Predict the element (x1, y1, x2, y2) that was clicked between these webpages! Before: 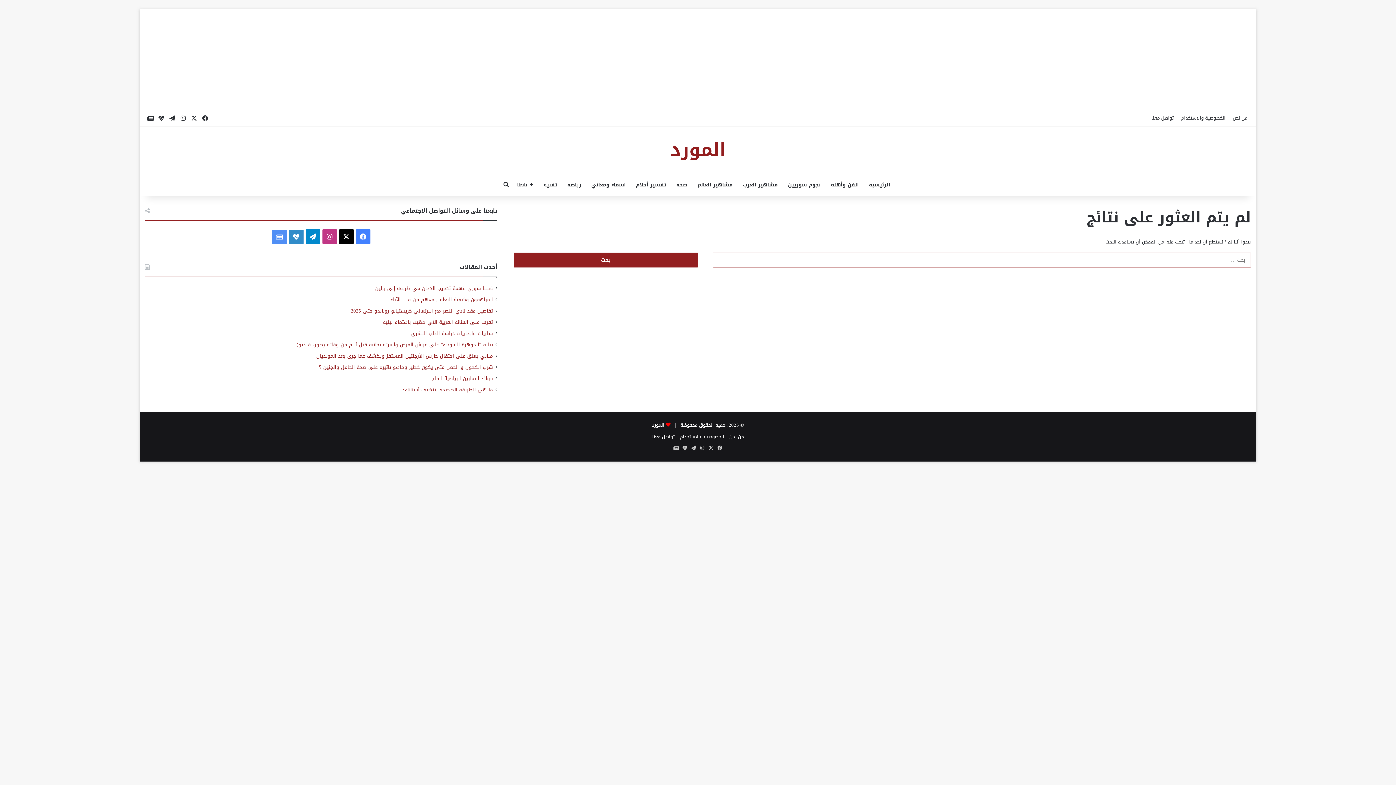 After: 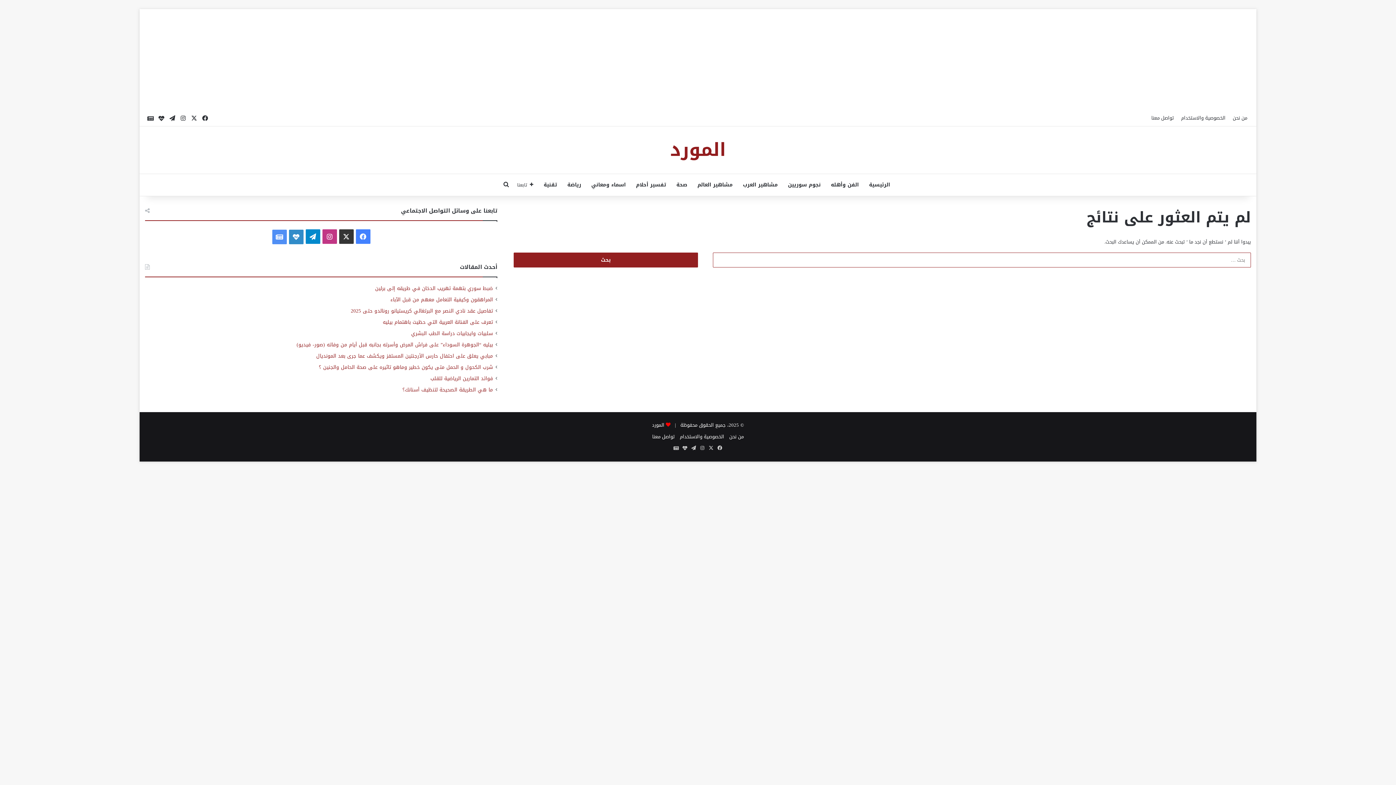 Action: bbox: (339, 229, 353, 244) label: ‫X